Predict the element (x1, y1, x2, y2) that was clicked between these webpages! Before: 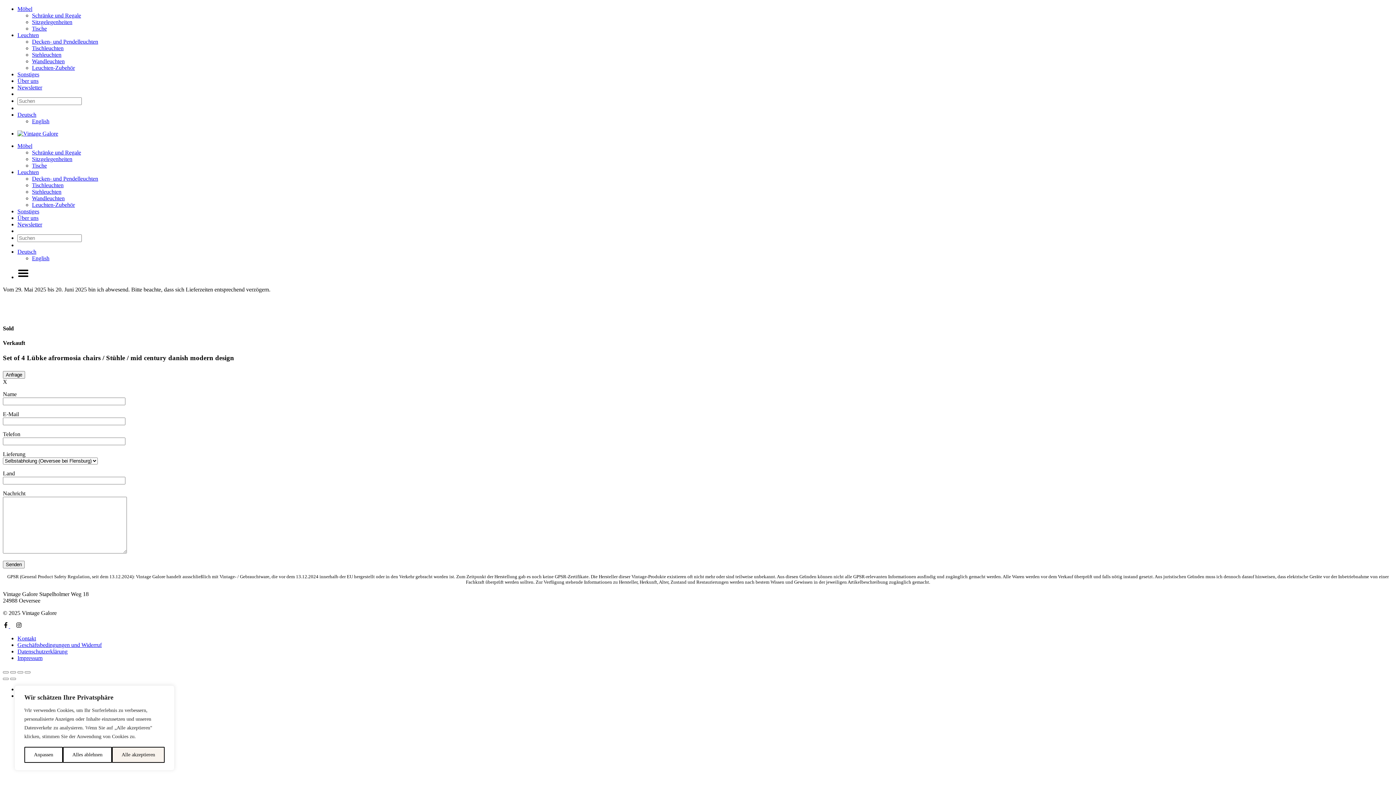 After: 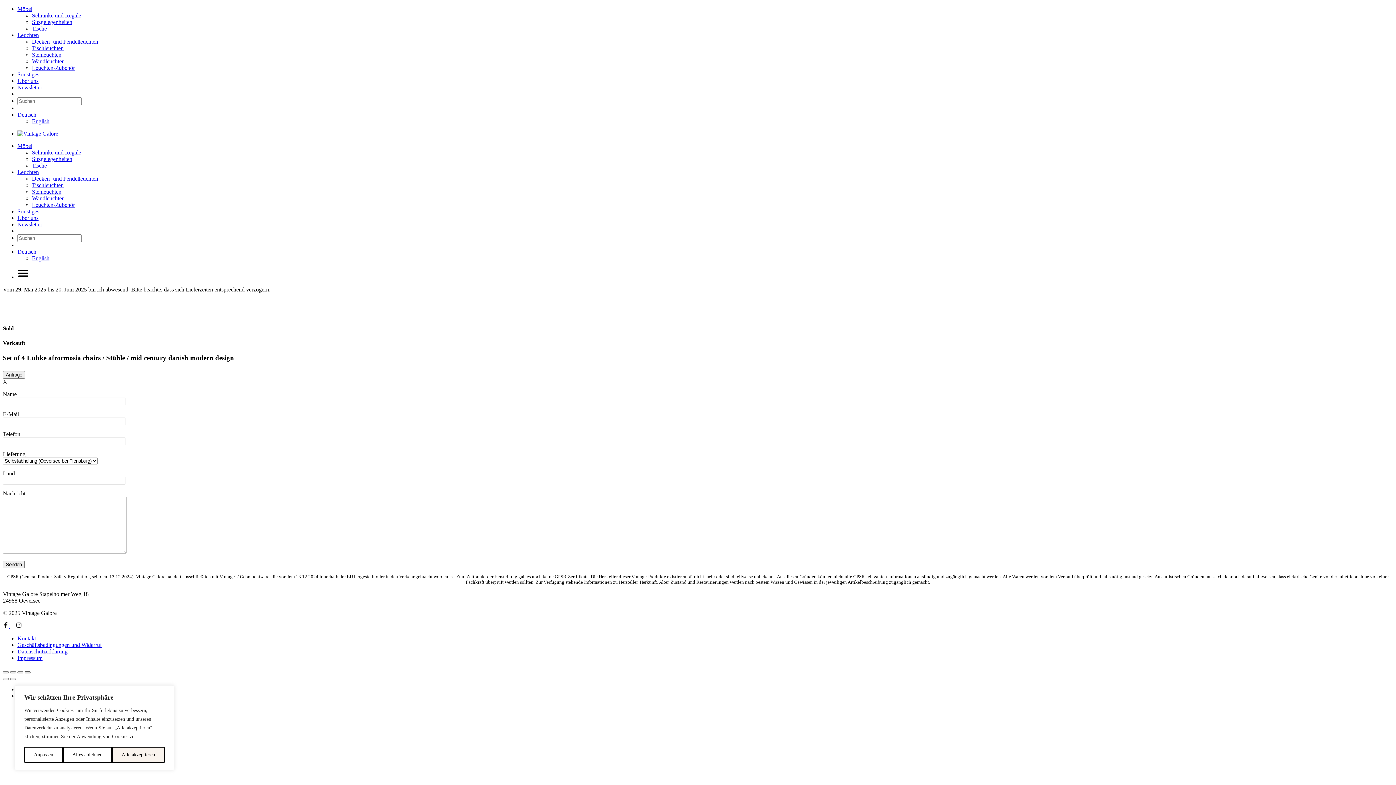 Action: label: Vergrößern/Verkleinern bbox: (24, 671, 30, 673)